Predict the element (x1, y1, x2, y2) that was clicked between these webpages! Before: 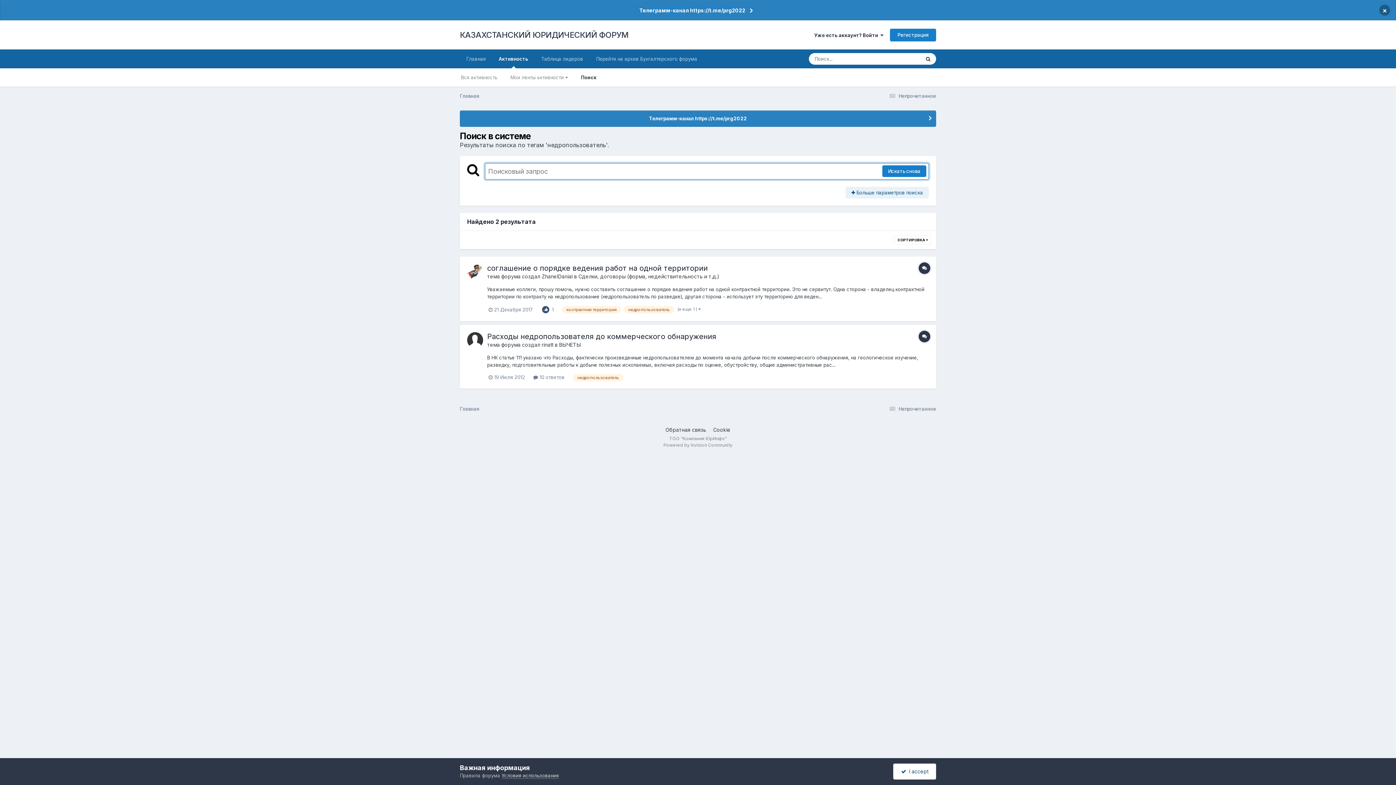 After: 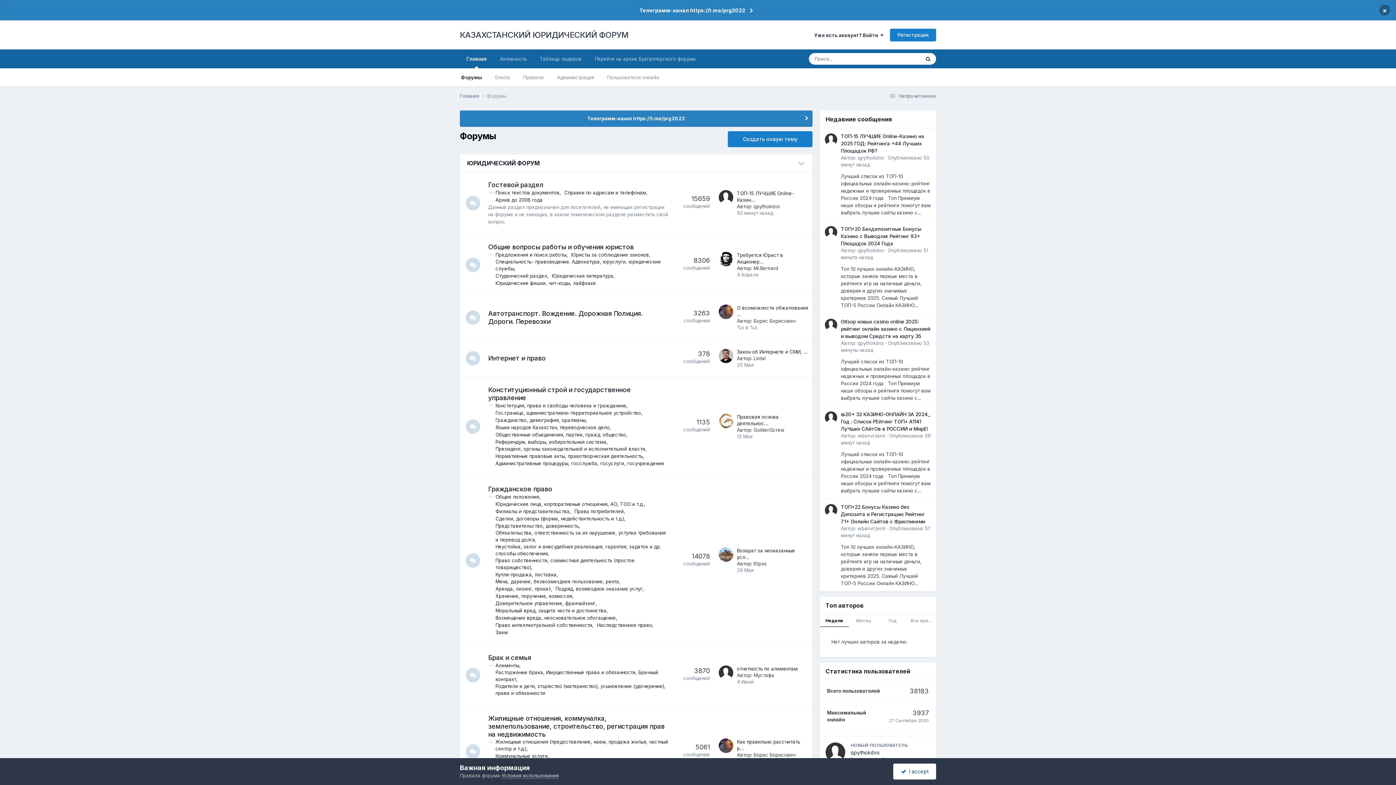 Action: bbox: (460, 93, 479, 98) label: Главная